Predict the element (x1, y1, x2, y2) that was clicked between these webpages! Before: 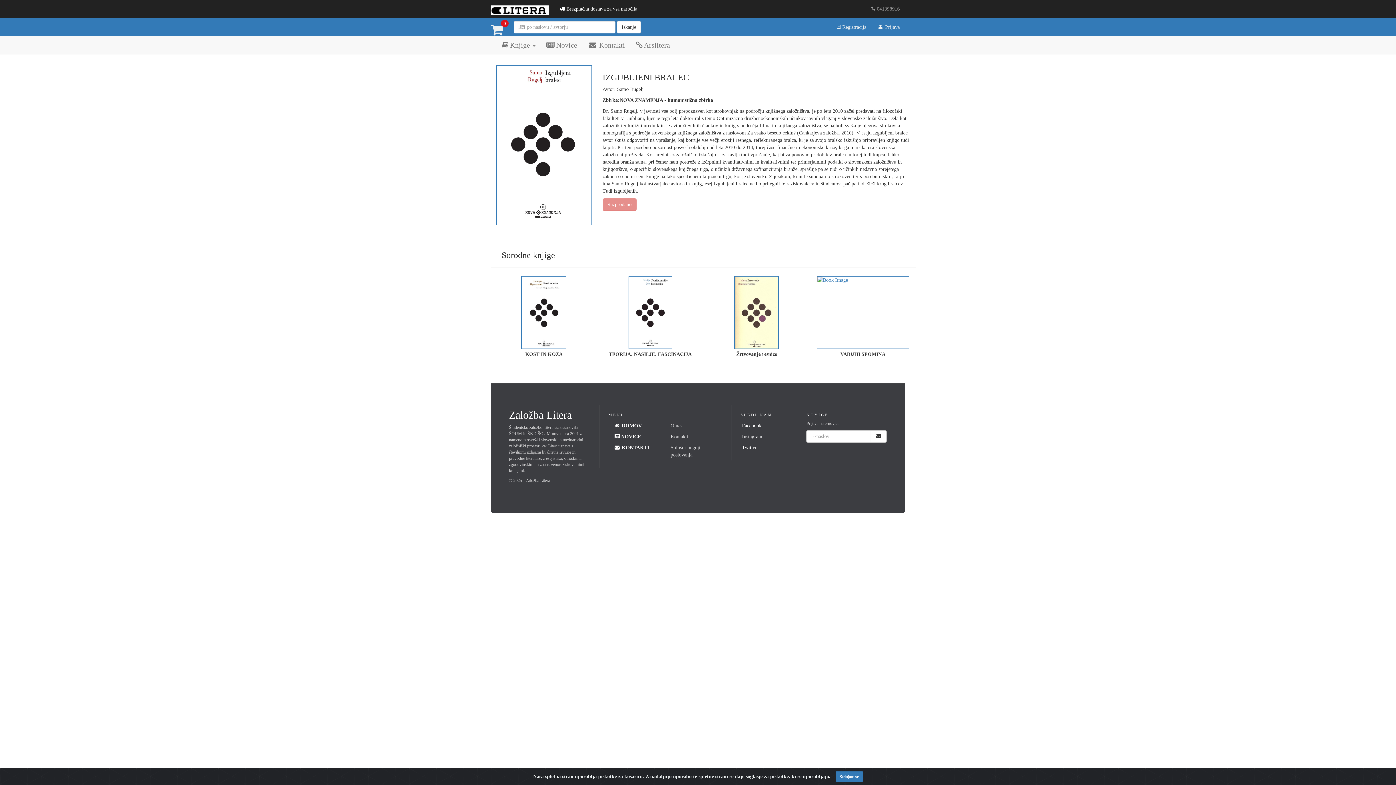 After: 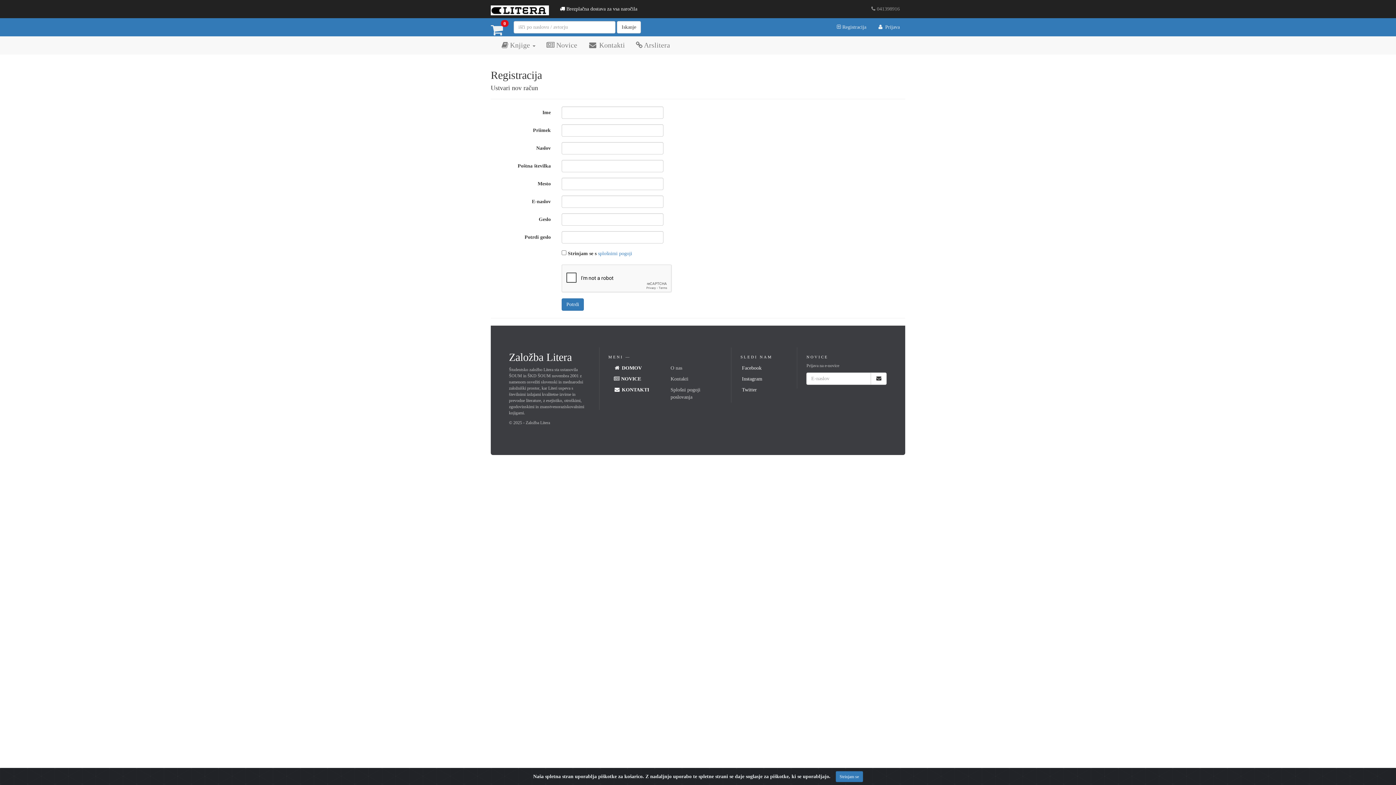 Action: label:  Registracija bbox: (831, 18, 872, 36)